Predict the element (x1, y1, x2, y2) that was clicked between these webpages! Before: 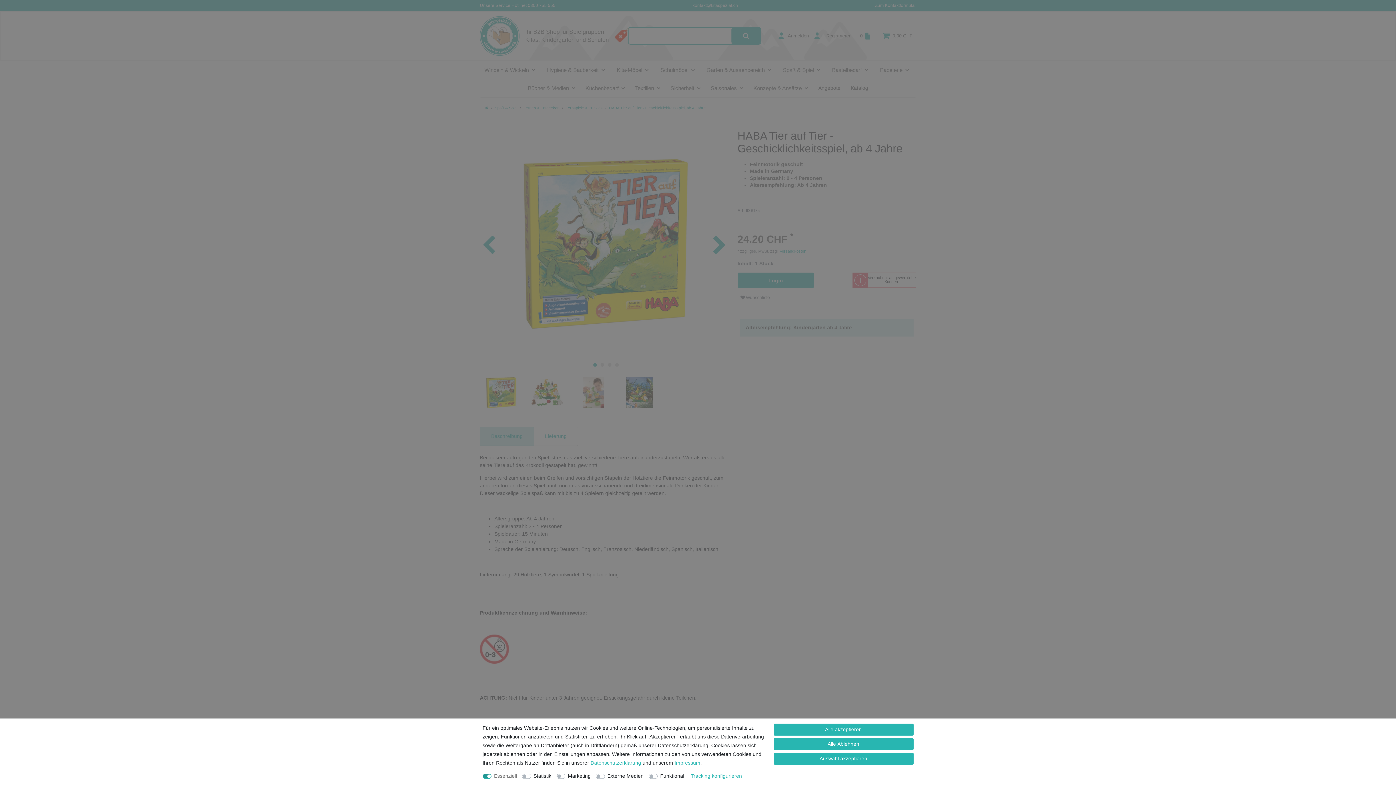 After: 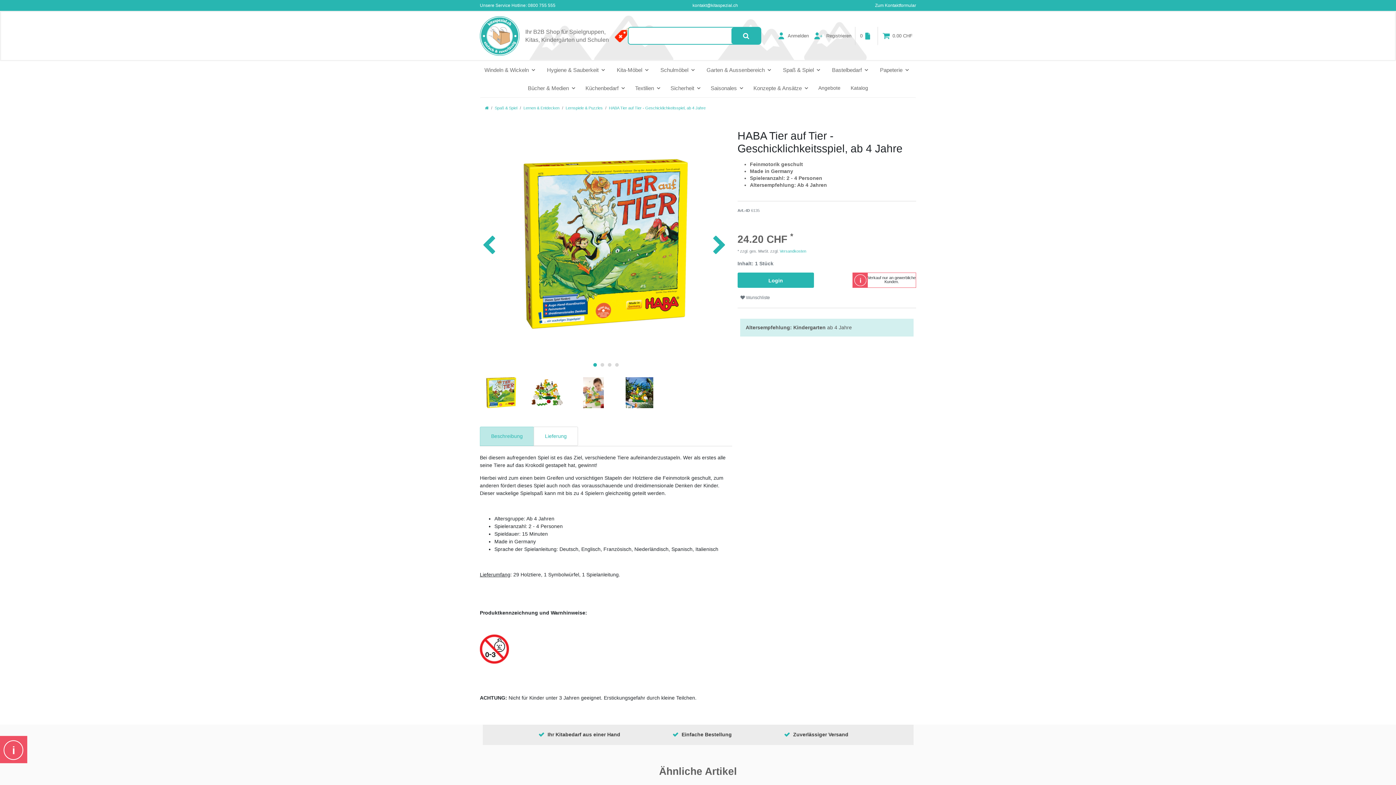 Action: label: Auswahl akzeptieren bbox: (773, 753, 913, 765)